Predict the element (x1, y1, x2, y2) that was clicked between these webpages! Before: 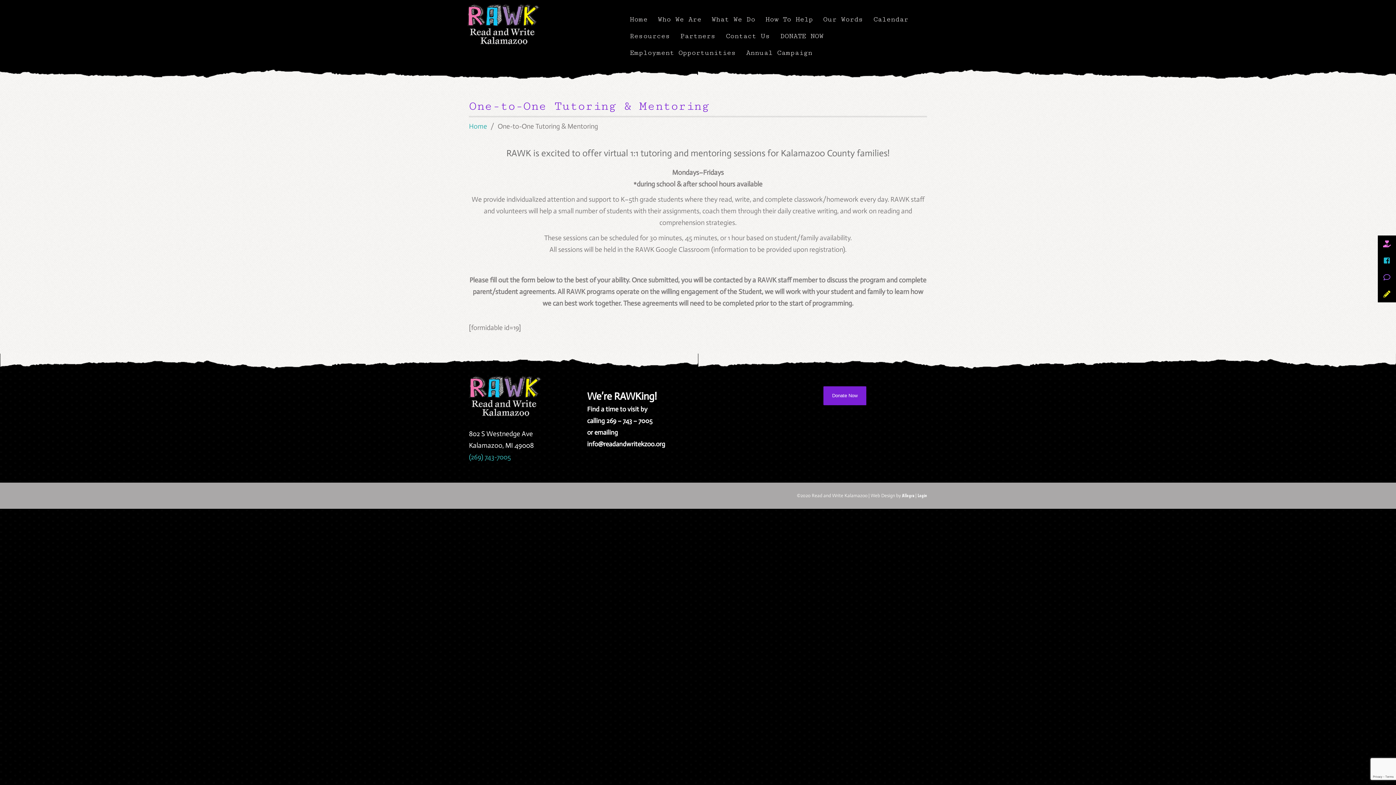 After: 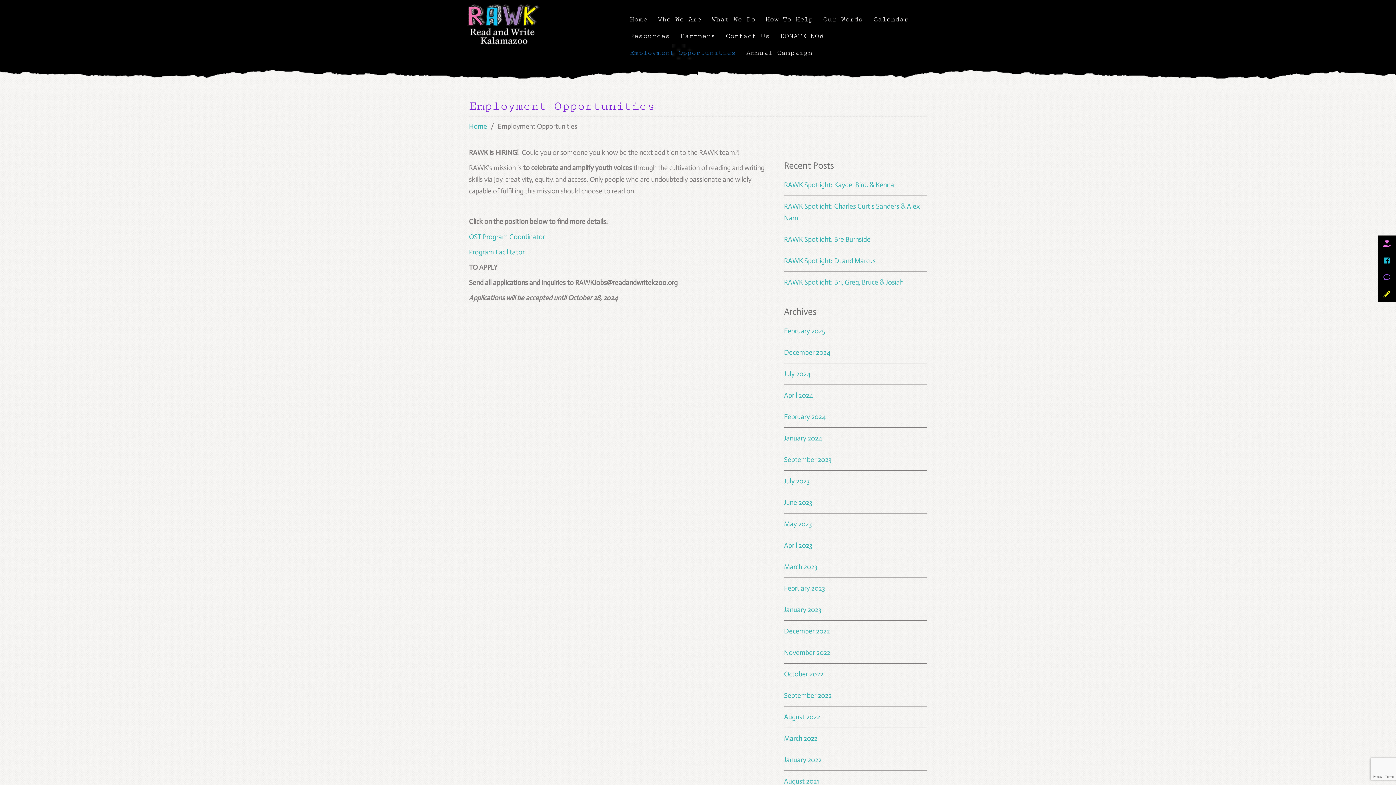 Action: bbox: (624, 44, 741, 61) label: Employment Opportunities